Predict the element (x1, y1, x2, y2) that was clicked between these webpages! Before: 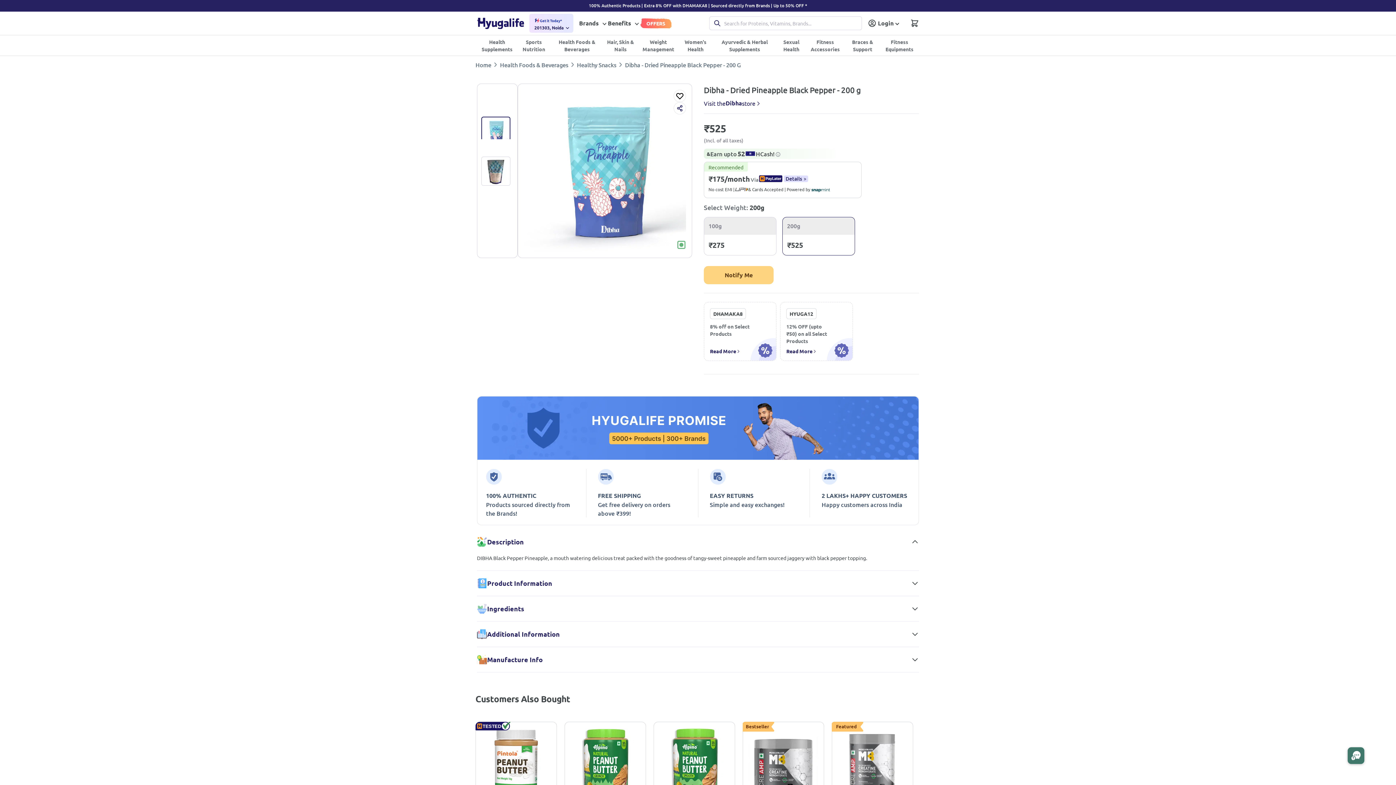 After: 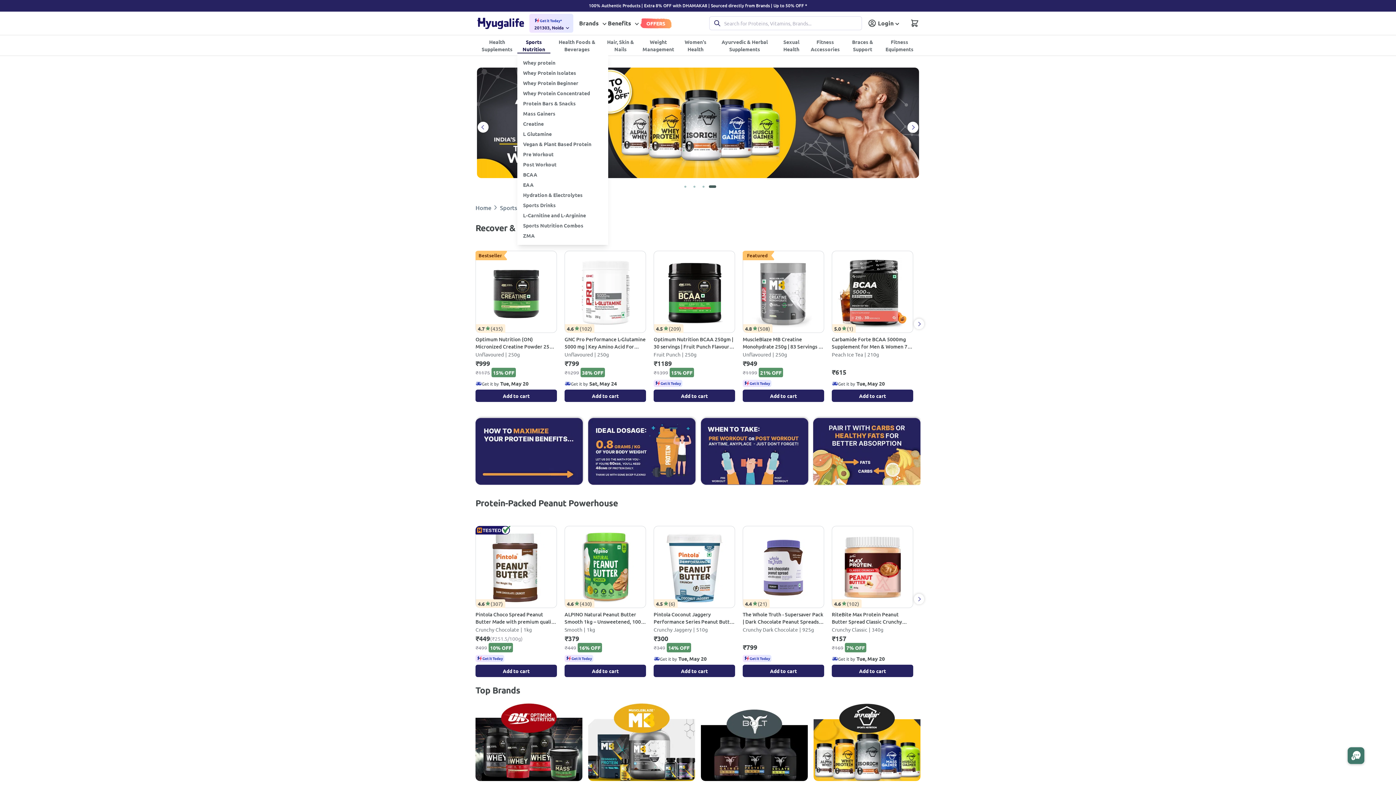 Action: bbox: (517, 37, 550, 53) label: Sports Nutrition